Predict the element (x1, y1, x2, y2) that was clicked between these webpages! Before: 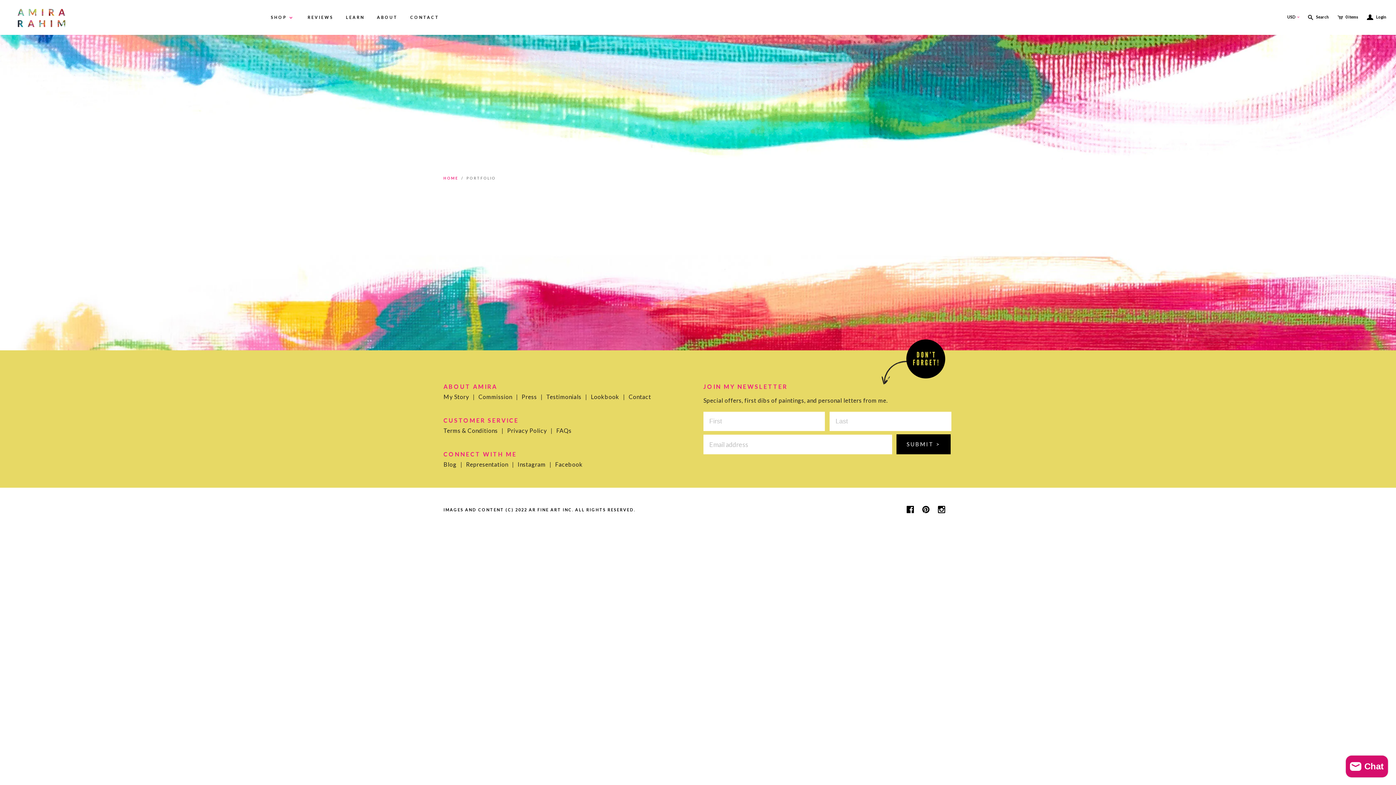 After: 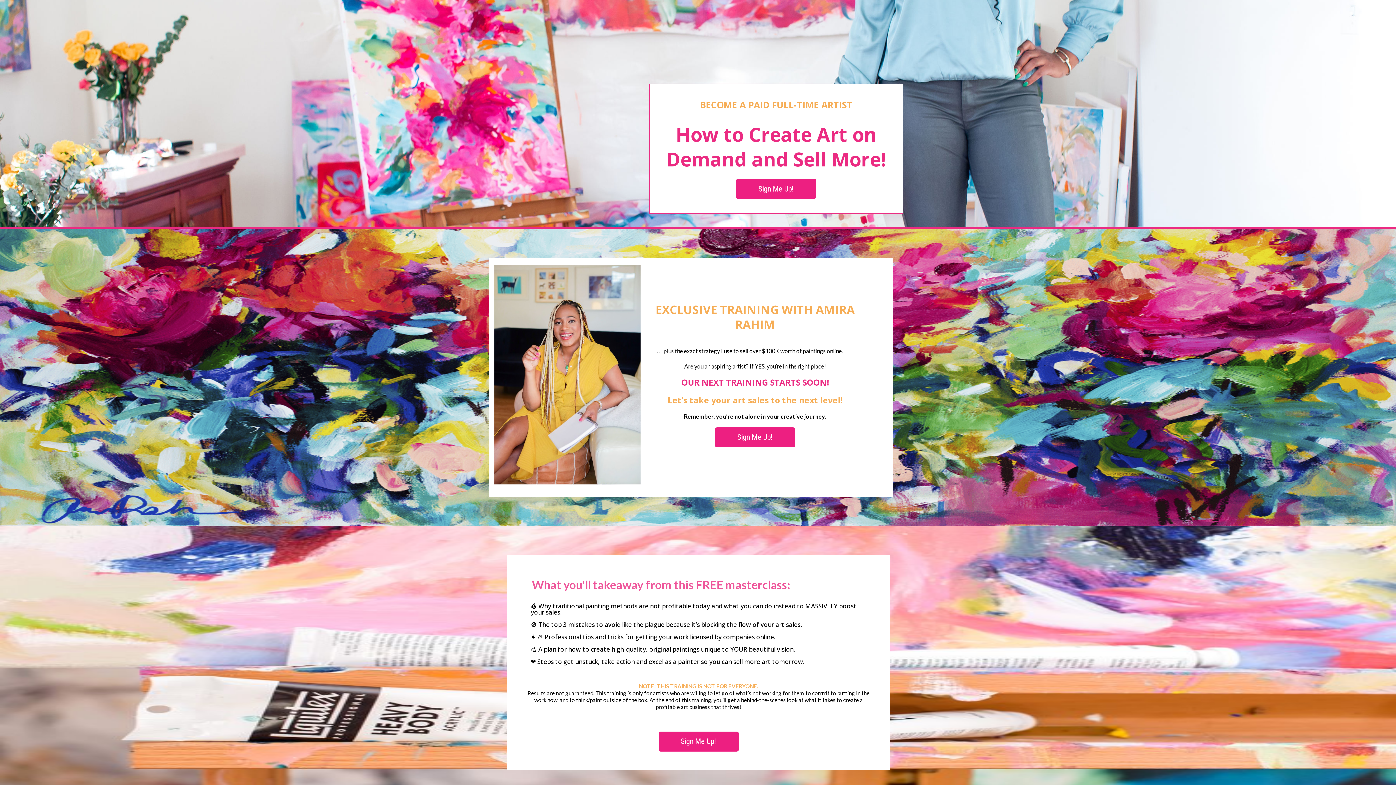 Action: label: LEARN bbox: (339, 0, 370, 34)